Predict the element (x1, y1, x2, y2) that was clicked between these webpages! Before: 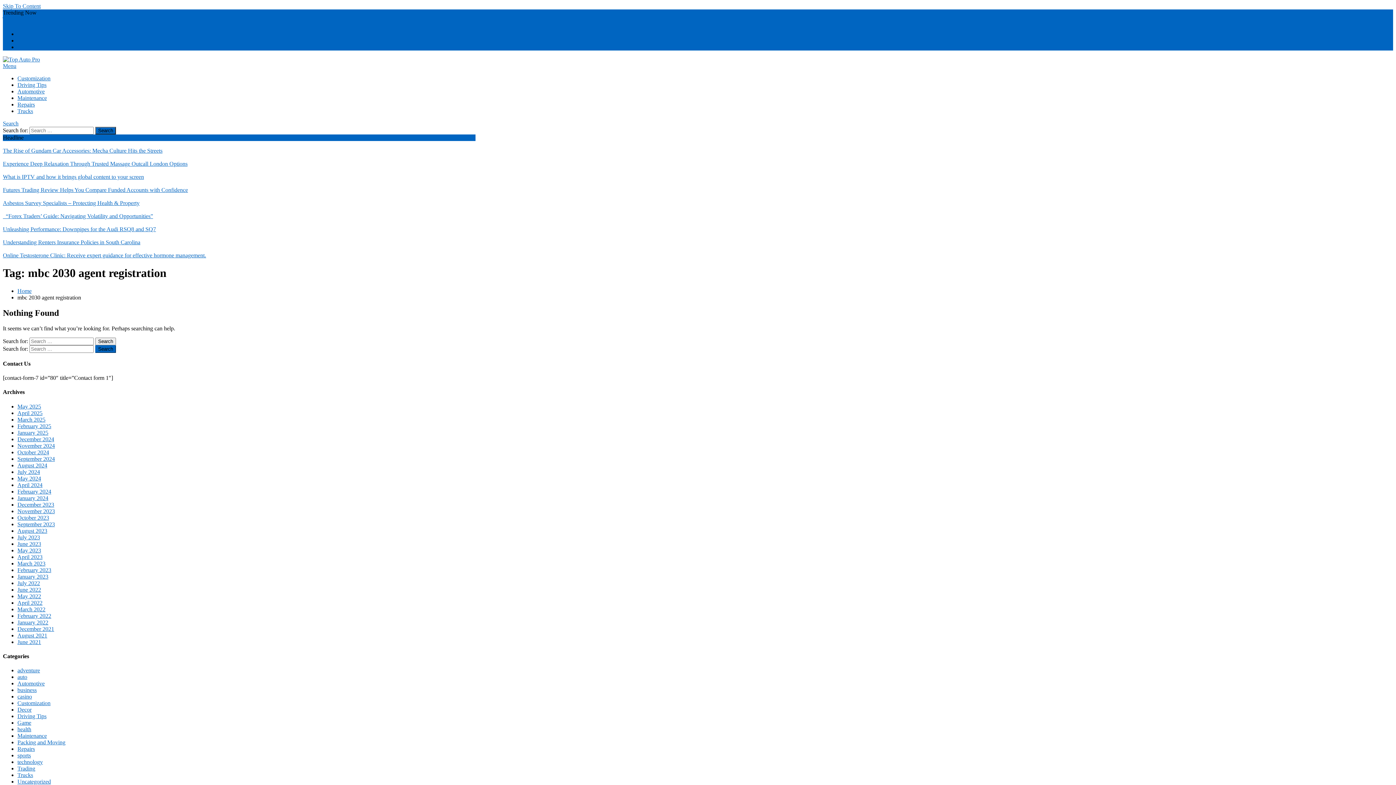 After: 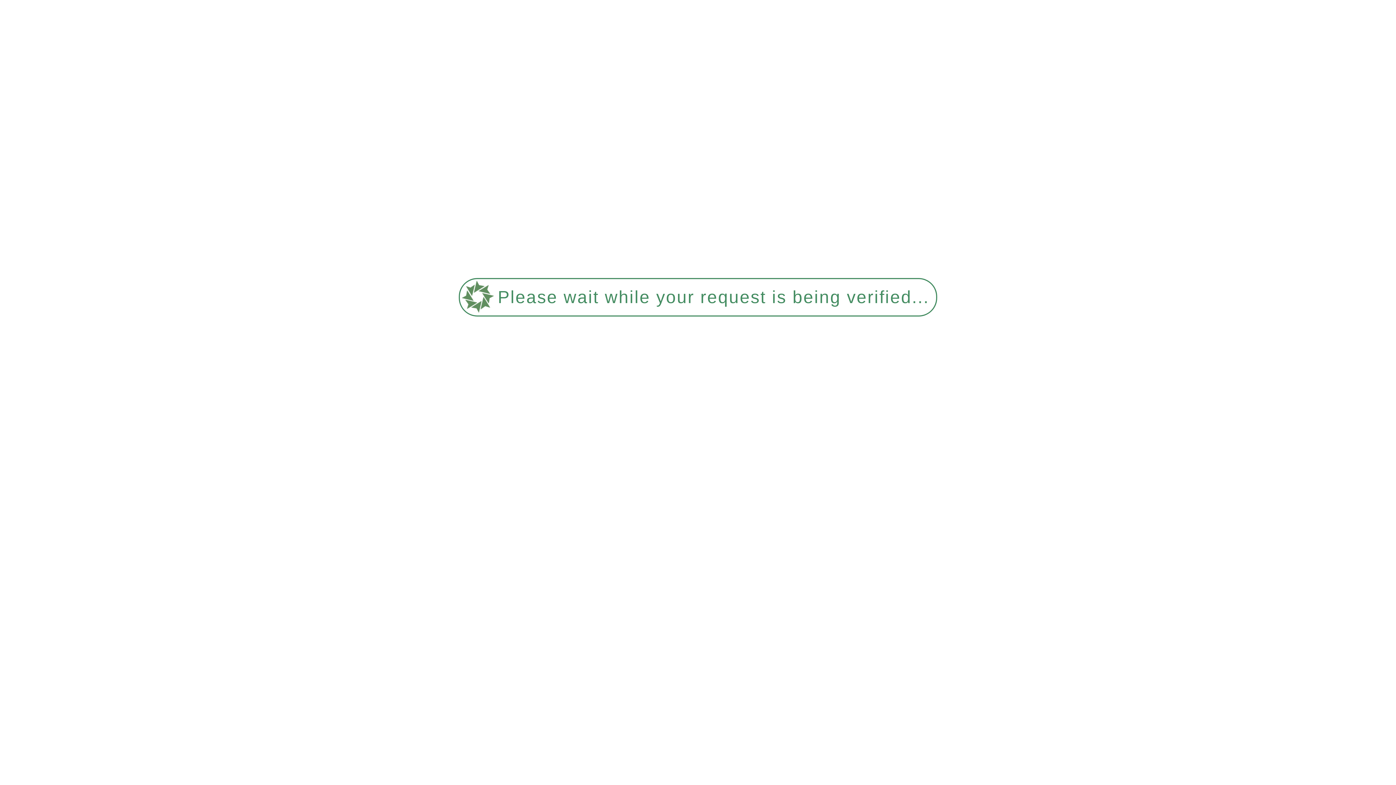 Action: label: Uncategorized bbox: (17, 779, 50, 785)